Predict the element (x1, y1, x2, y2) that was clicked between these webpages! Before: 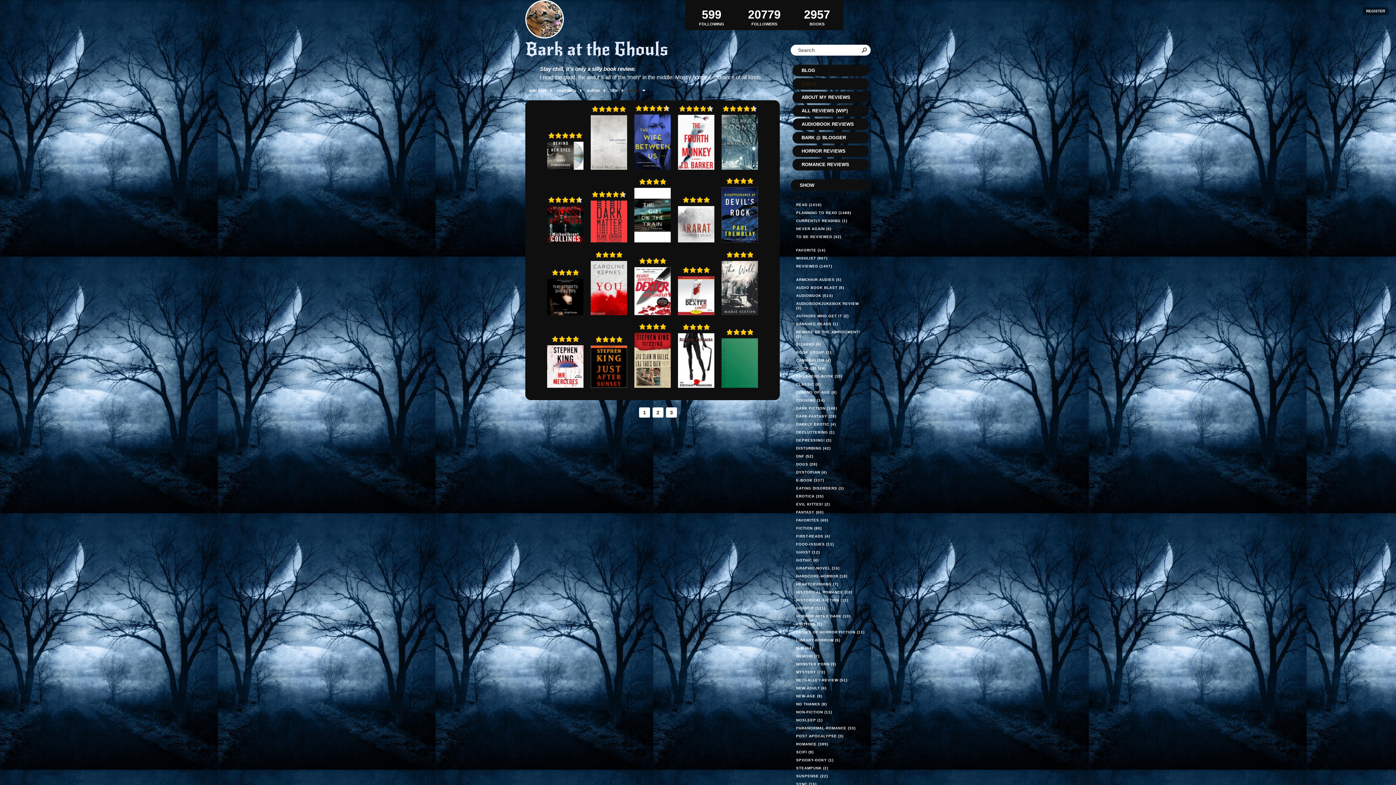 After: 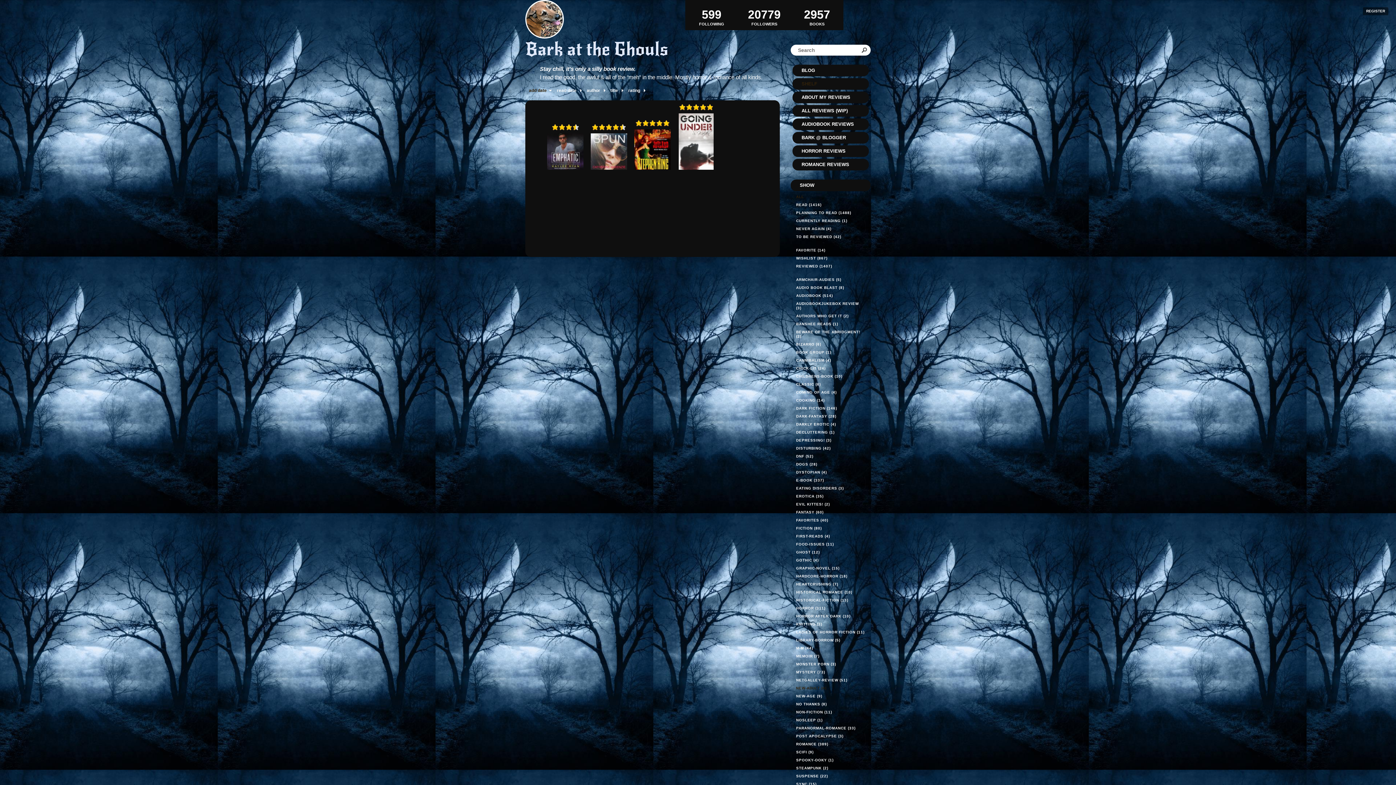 Action: label: NEW-ADULT (4) bbox: (790, 684, 870, 692)